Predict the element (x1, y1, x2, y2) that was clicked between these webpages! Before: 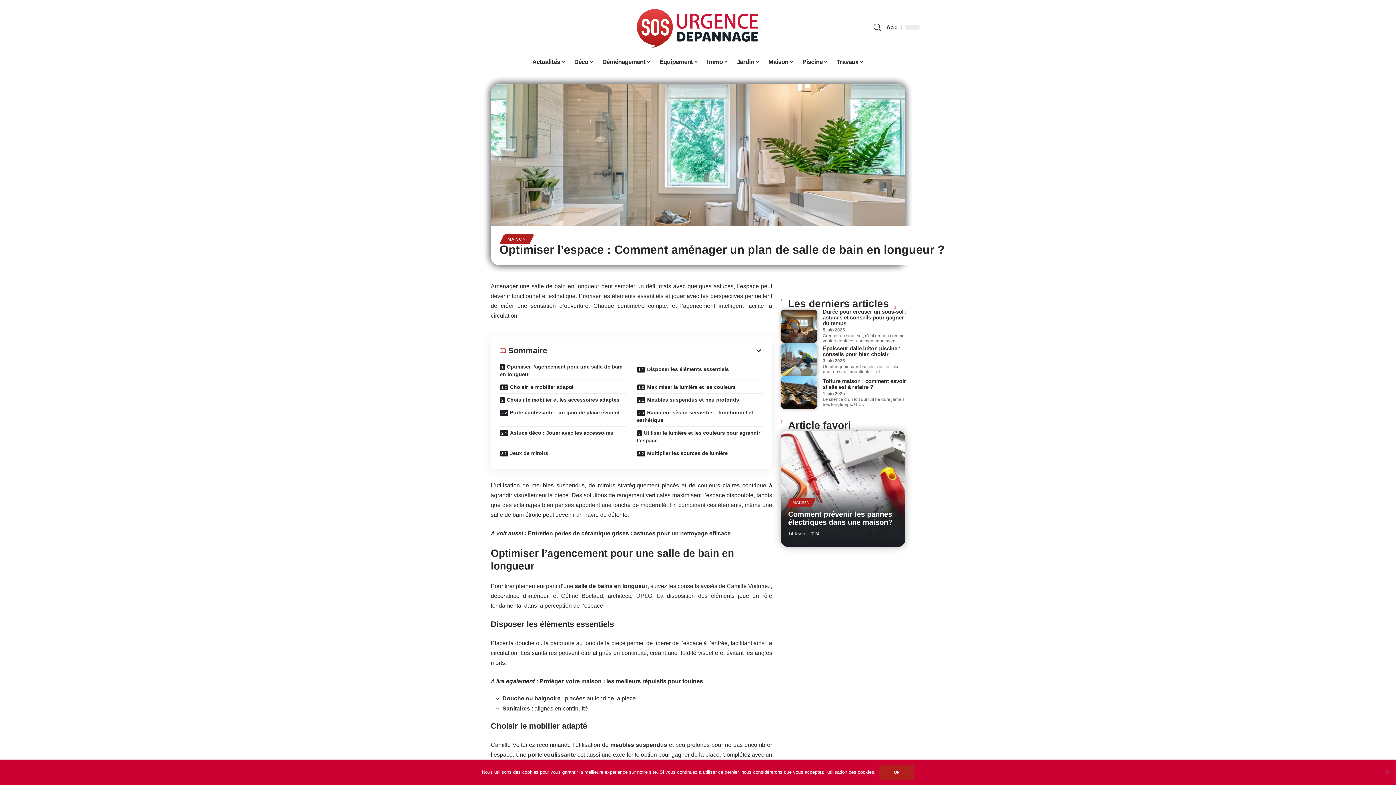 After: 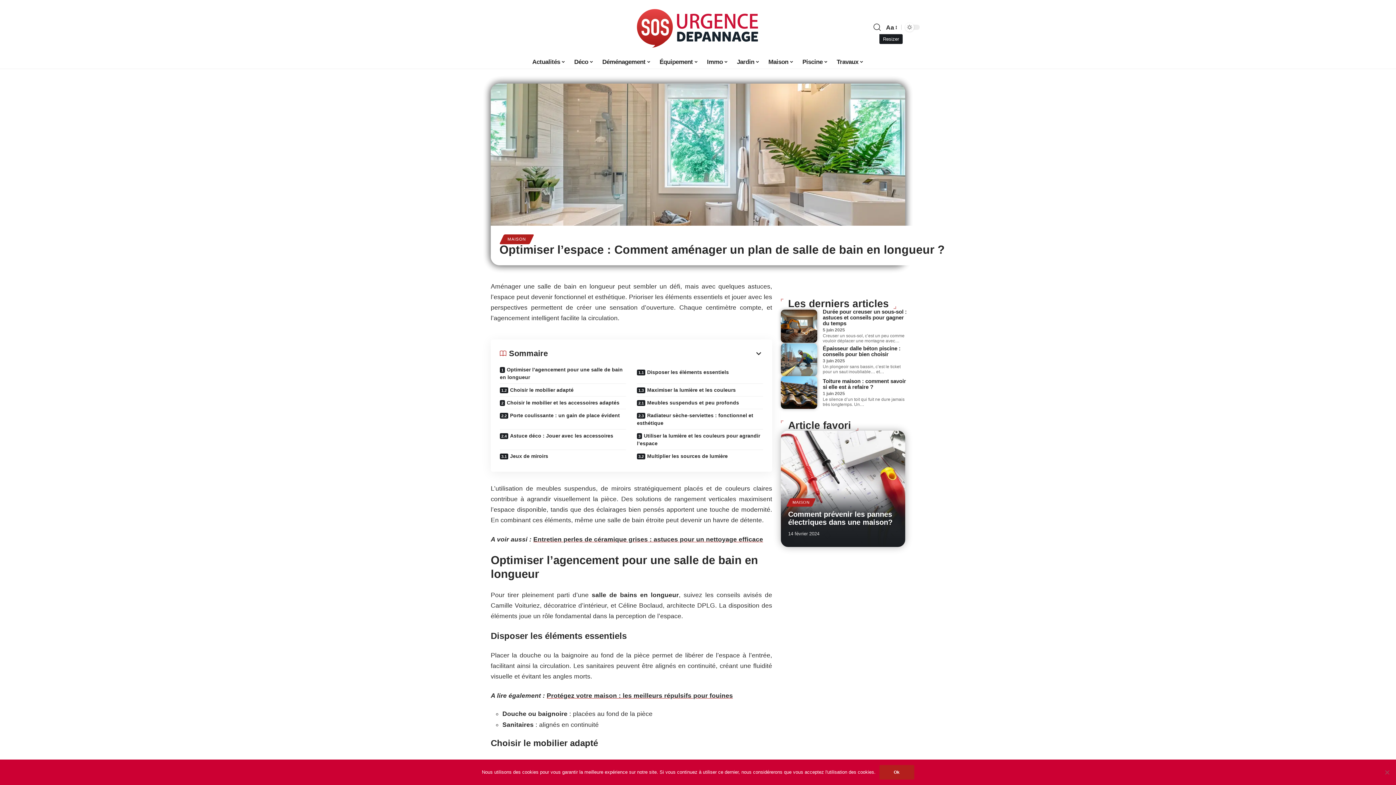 Action: bbox: (884, 22, 897, 32) label: font resizer